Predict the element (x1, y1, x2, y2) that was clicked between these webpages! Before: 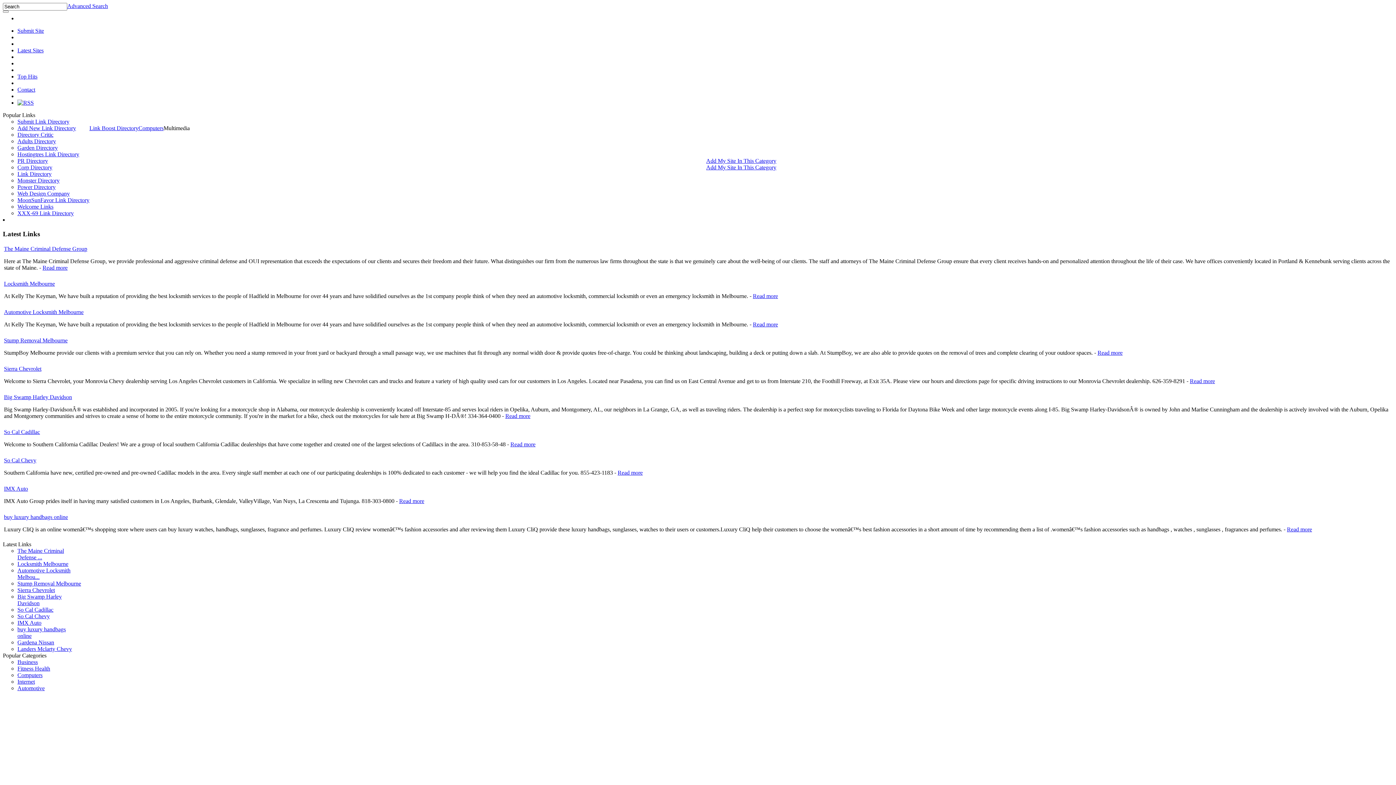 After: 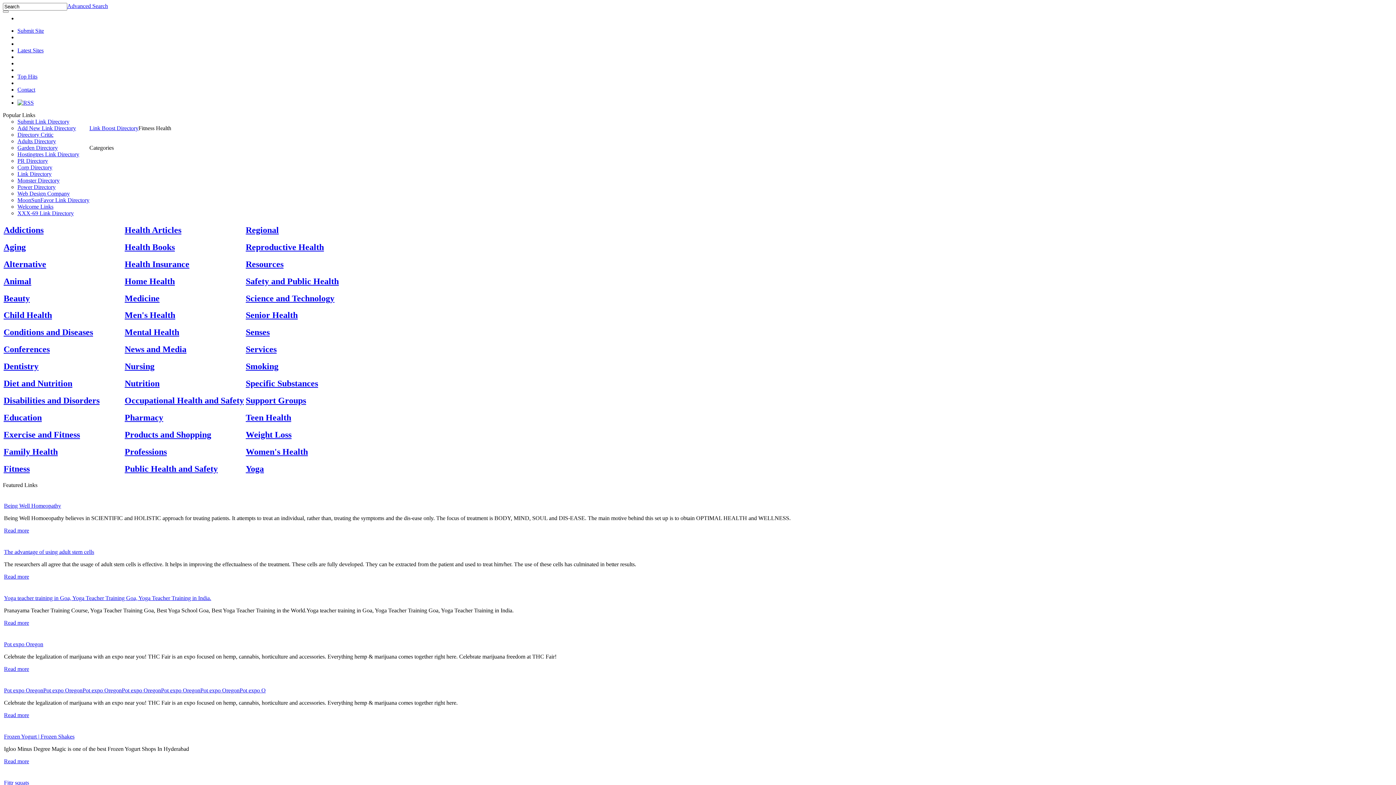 Action: label: Fitness Health bbox: (17, 665, 50, 672)